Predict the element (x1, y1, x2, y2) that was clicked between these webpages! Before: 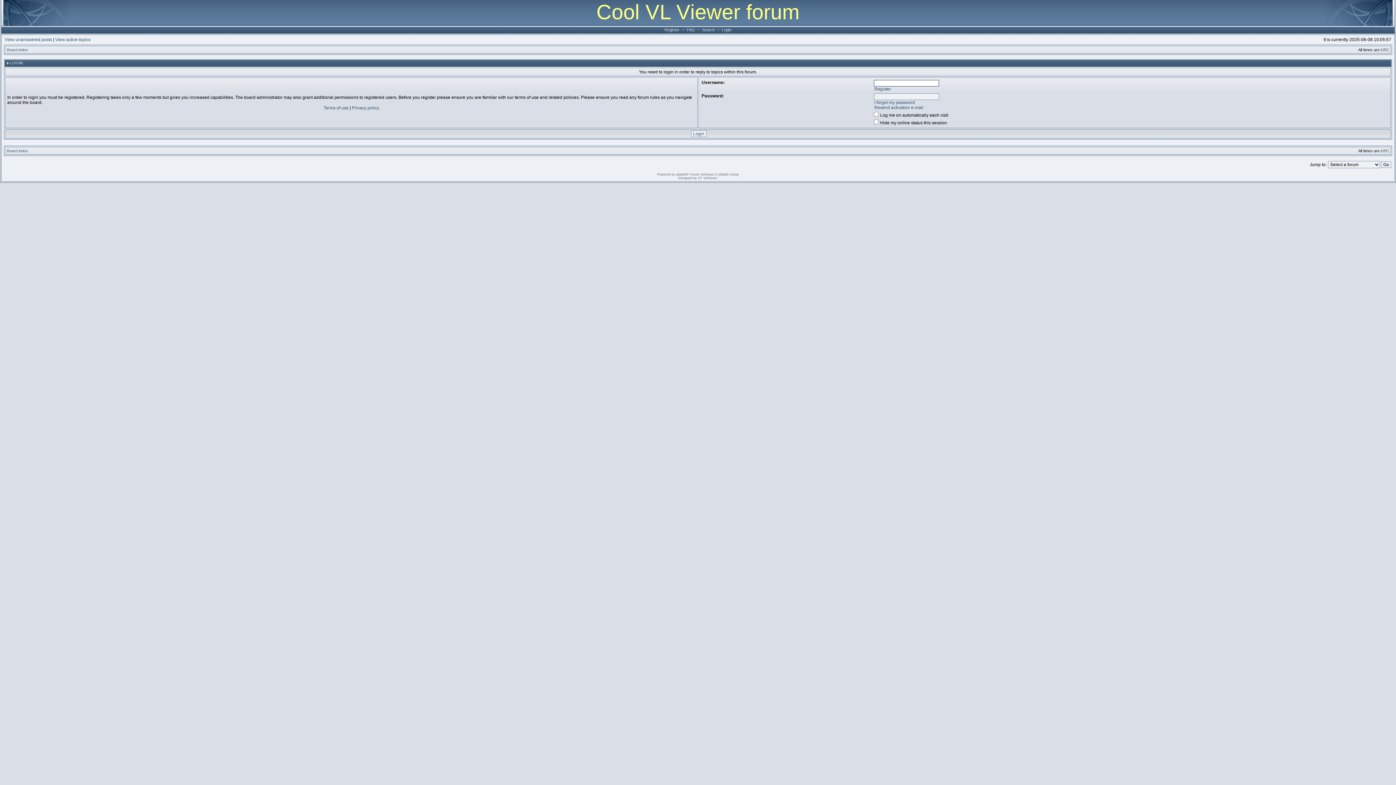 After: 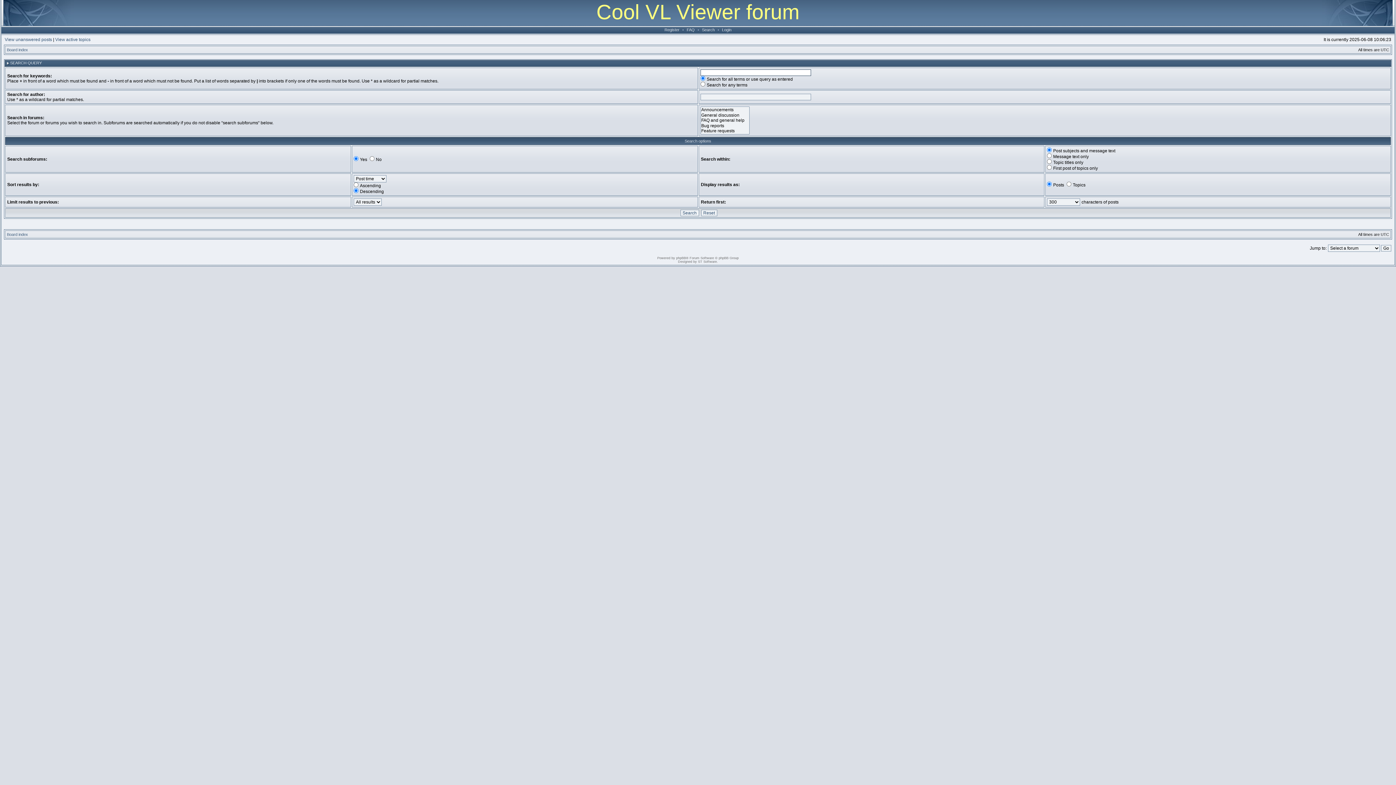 Action: bbox: (700, 27, 716, 32) label: Search